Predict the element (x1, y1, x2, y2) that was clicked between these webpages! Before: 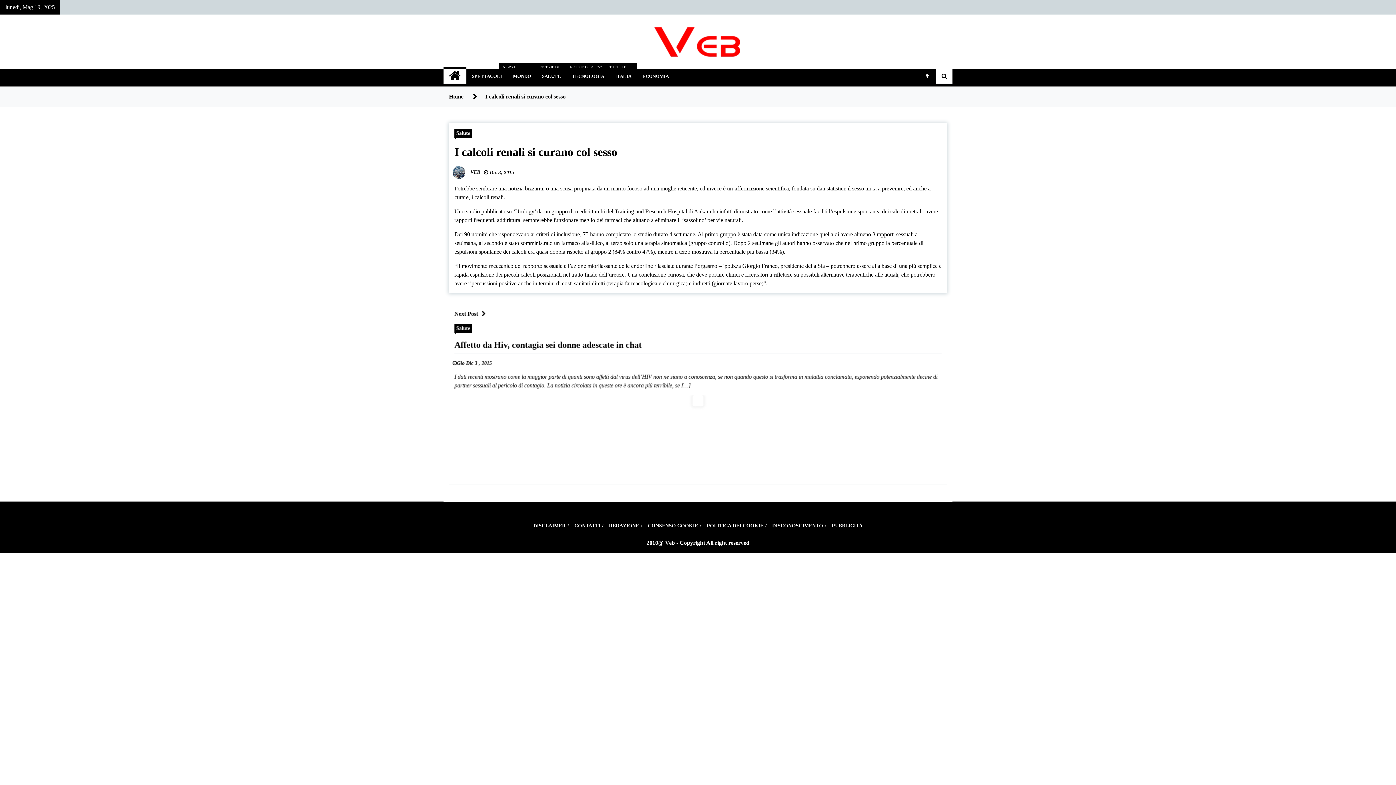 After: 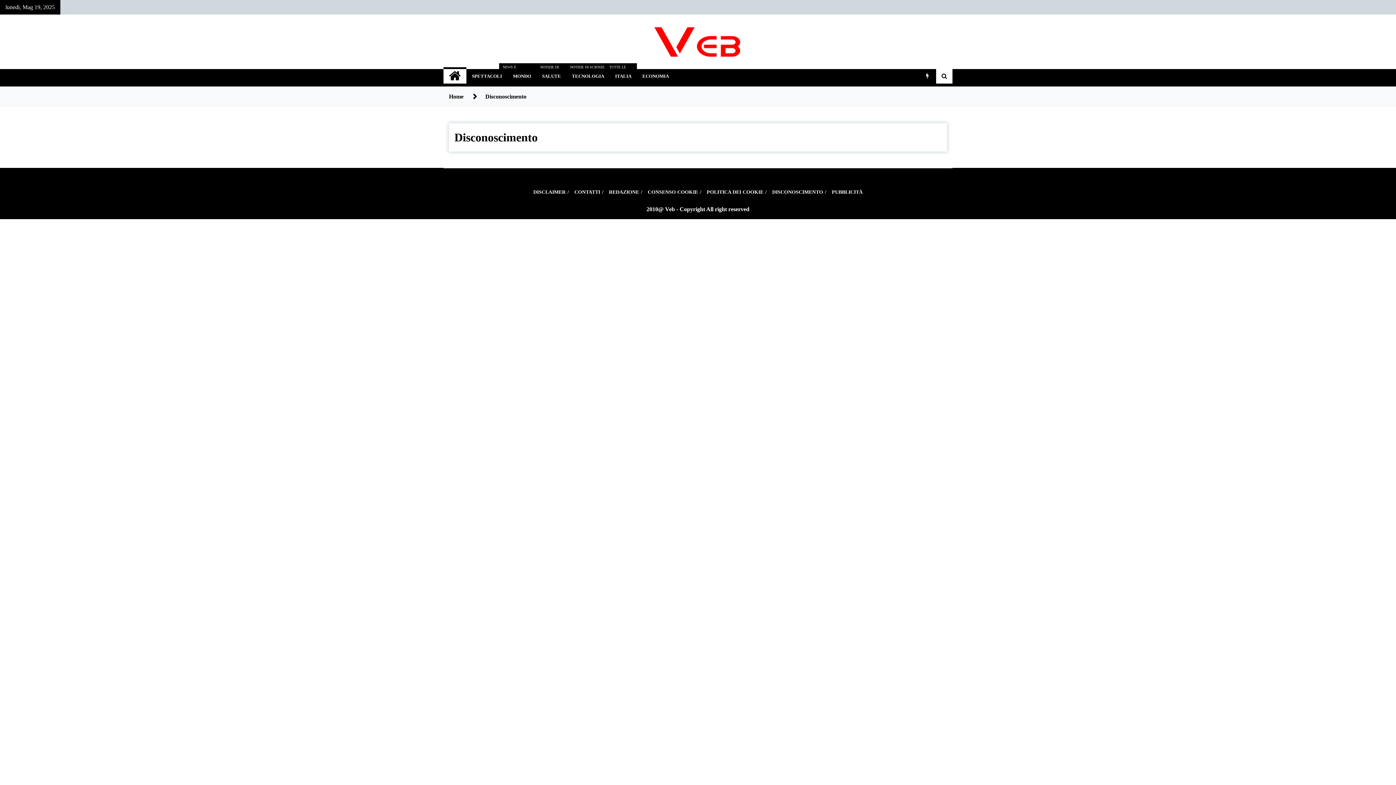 Action: bbox: (768, 518, 828, 533) label: DISCONOSCIMENTO